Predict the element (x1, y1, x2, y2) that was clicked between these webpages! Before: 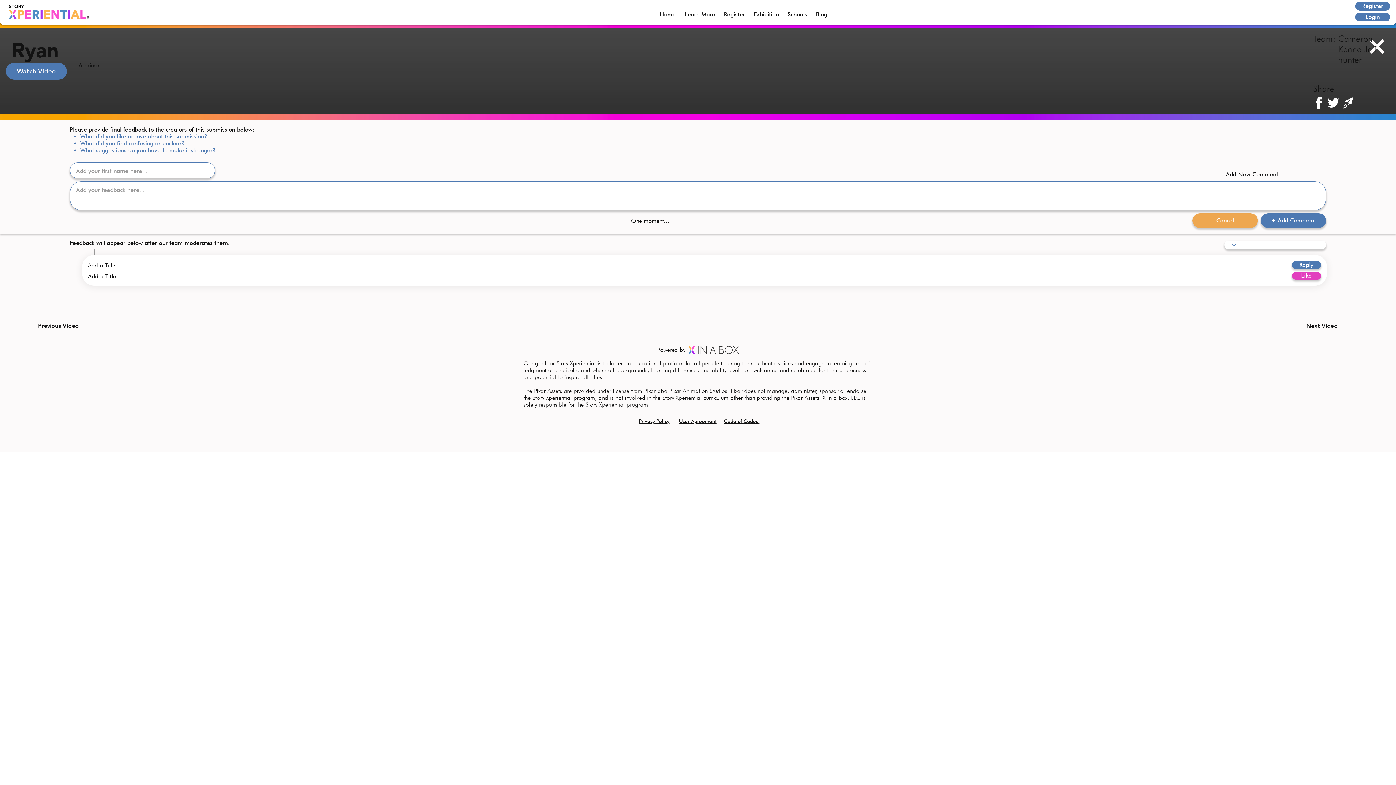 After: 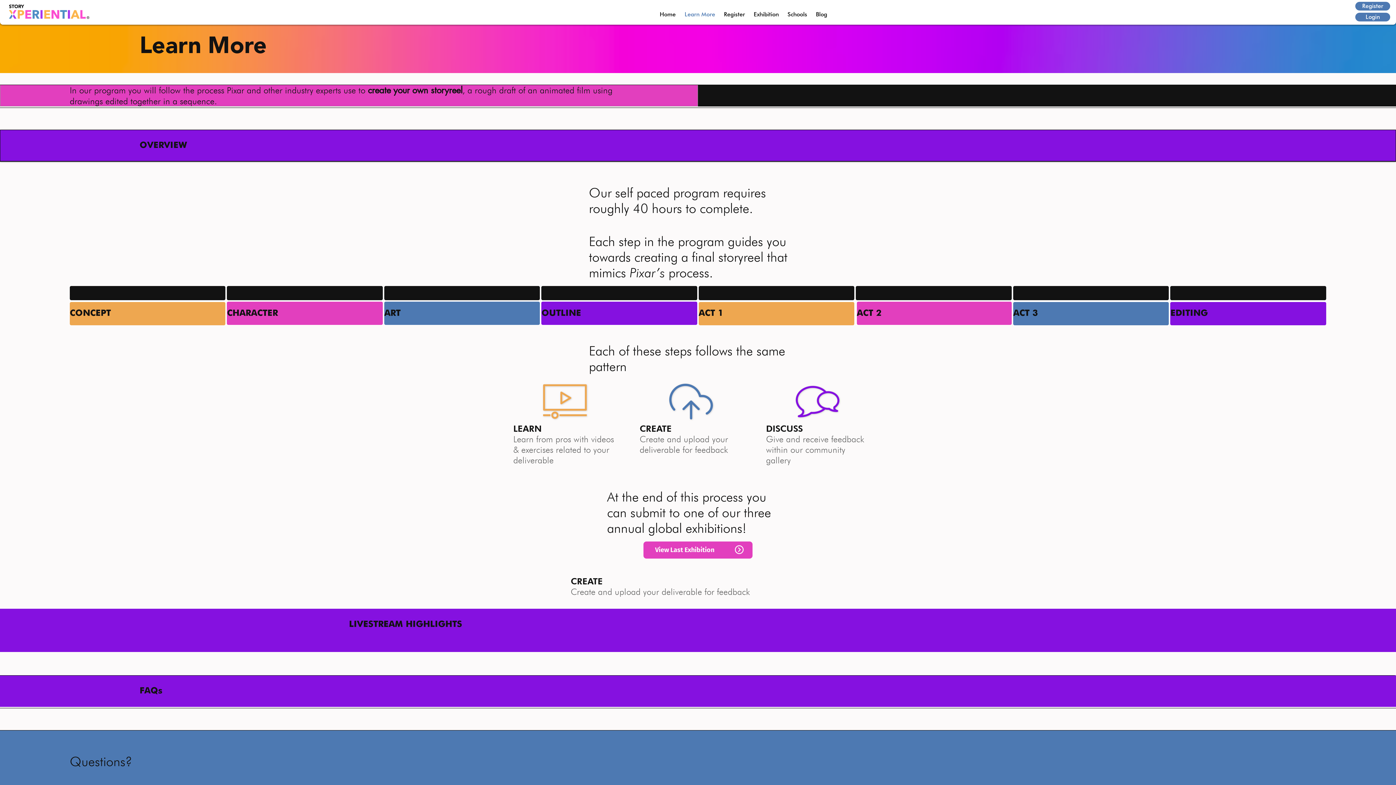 Action: bbox: (684, 10, 715, 18) label: Learn More